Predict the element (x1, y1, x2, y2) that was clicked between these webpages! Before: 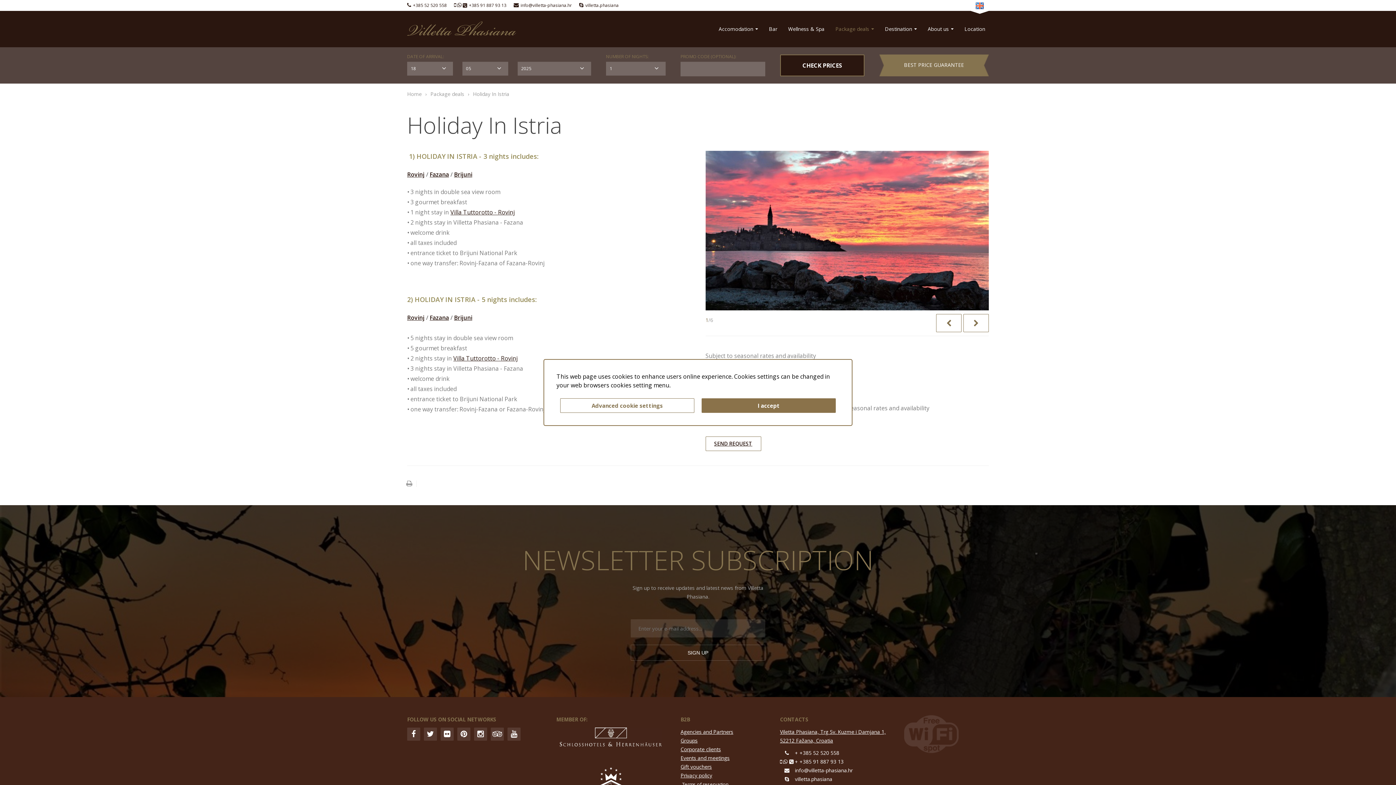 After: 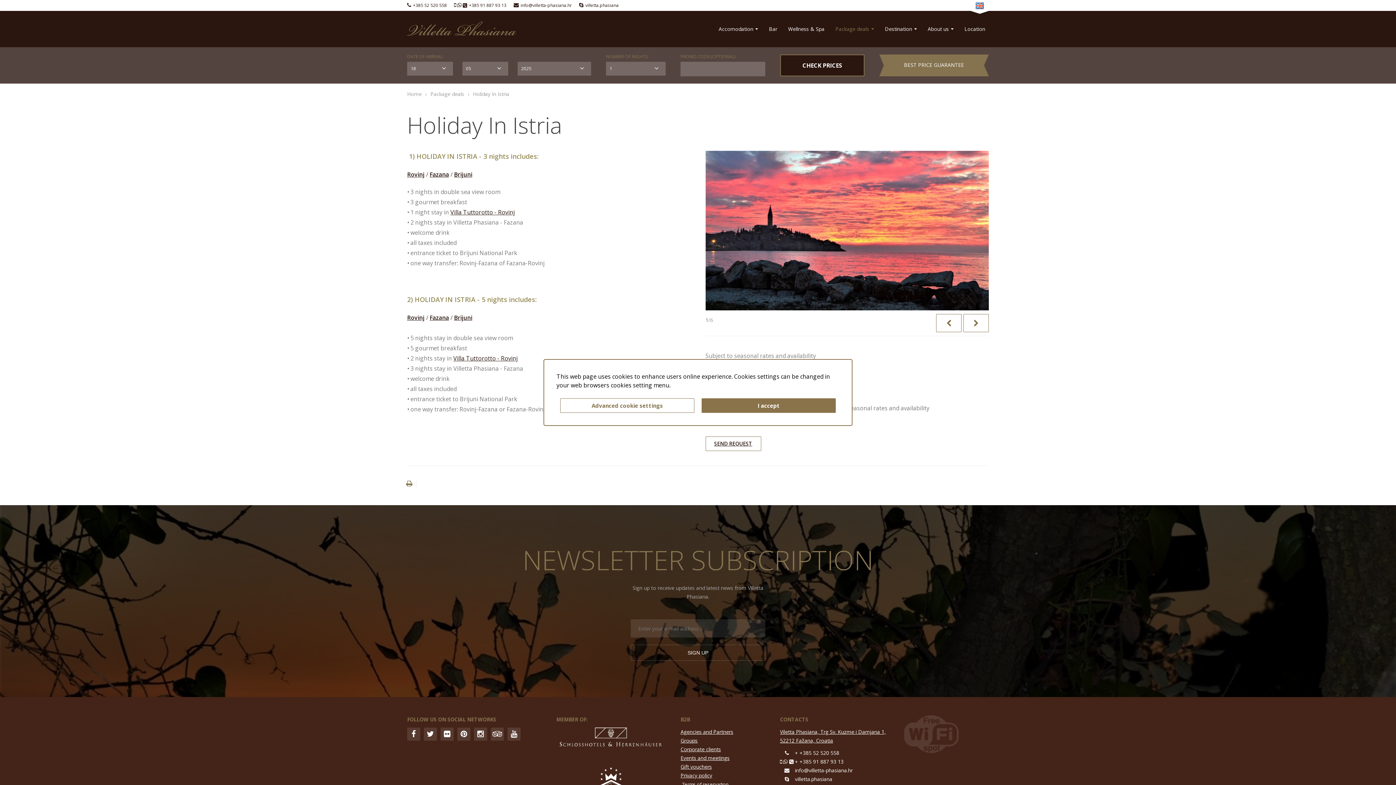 Action: bbox: (406, 480, 412, 487) label: Print this page 